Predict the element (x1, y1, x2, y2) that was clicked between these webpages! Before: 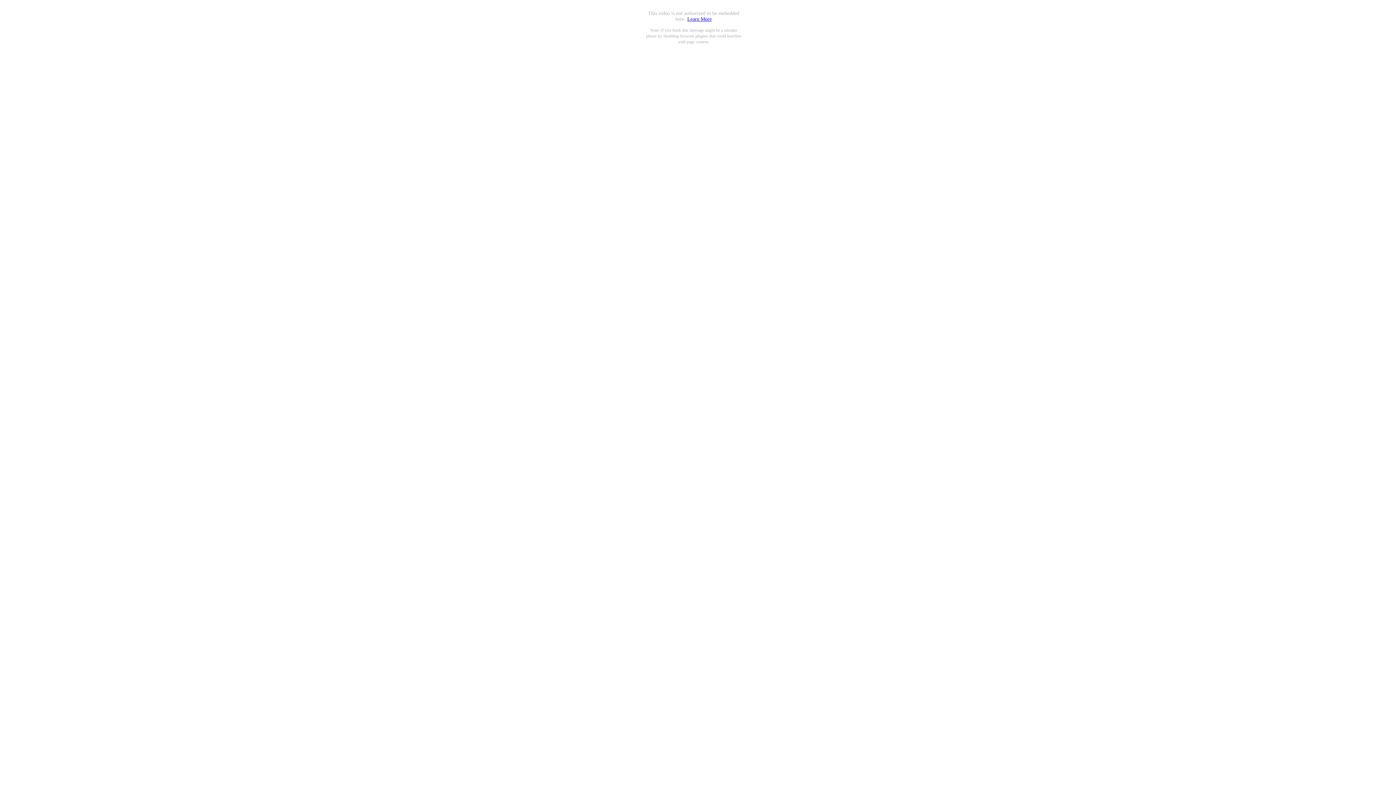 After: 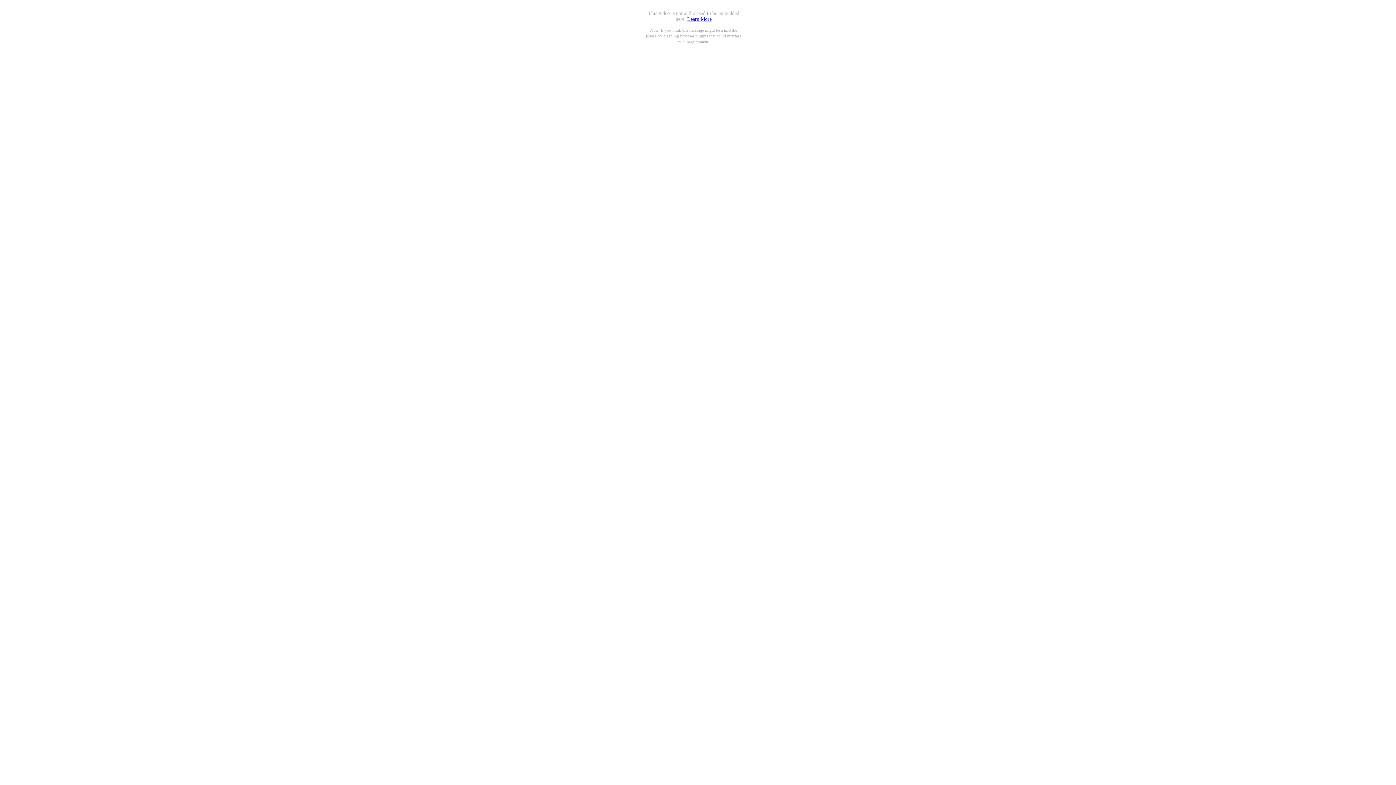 Action: bbox: (687, 16, 711, 21) label: Learn More